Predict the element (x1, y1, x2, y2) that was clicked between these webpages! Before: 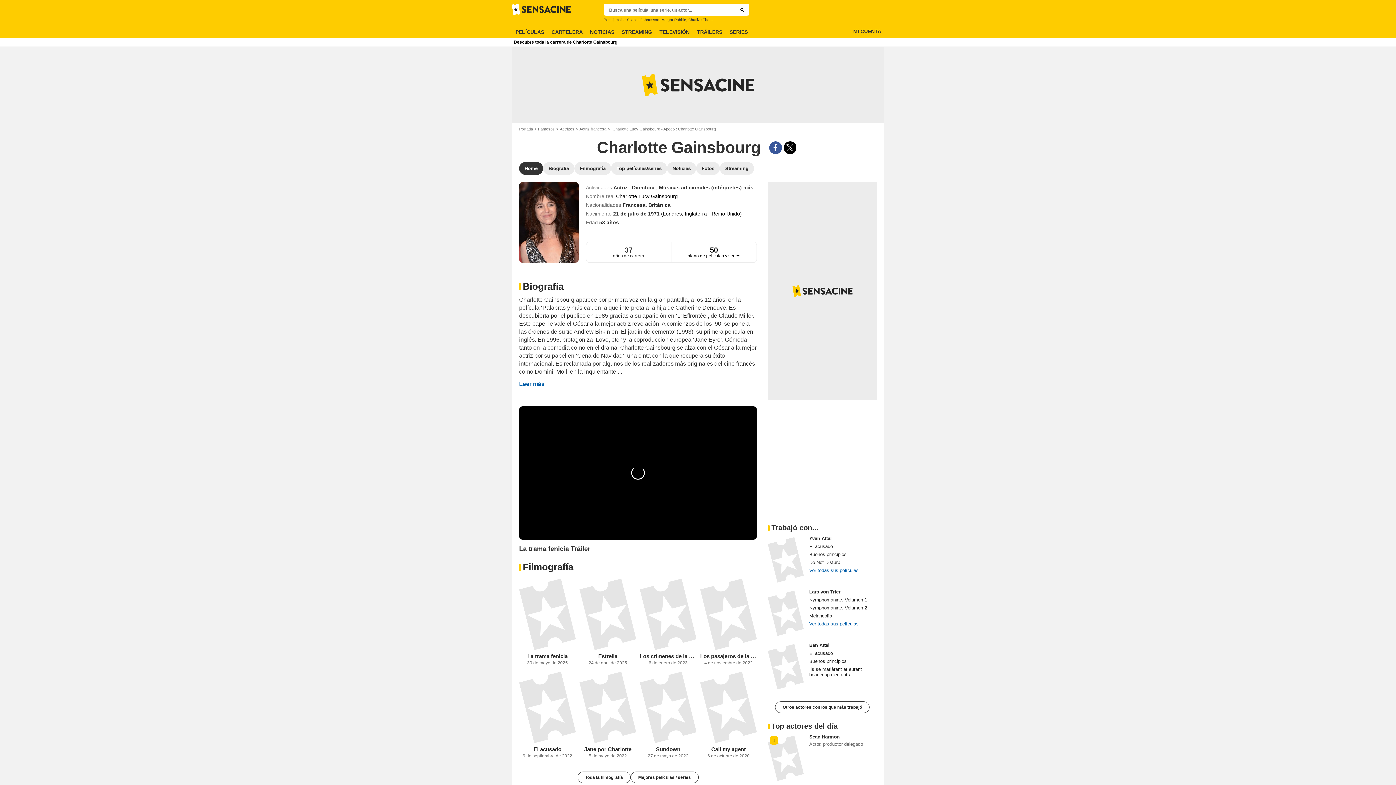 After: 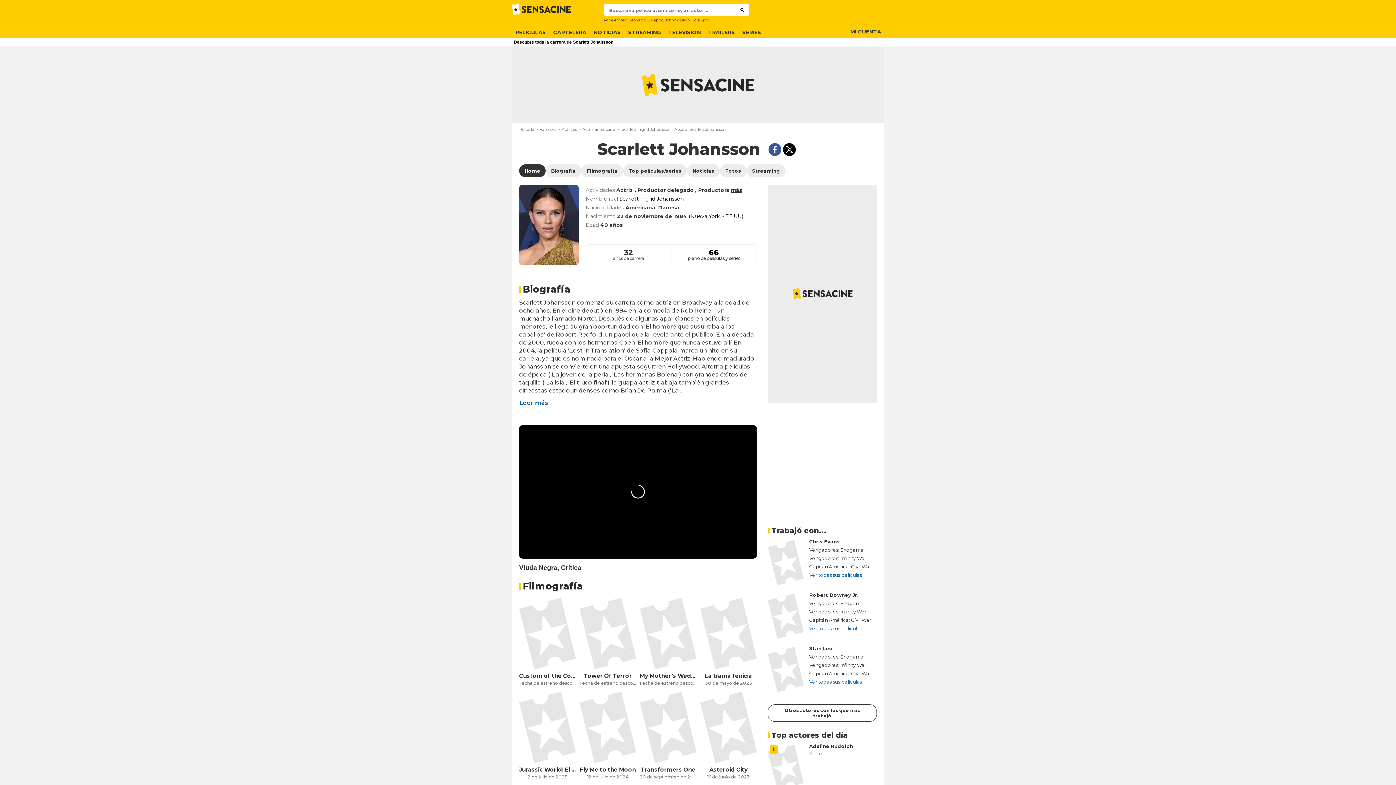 Action: label: Scarlett Johansson bbox: (627, 17, 659, 21)